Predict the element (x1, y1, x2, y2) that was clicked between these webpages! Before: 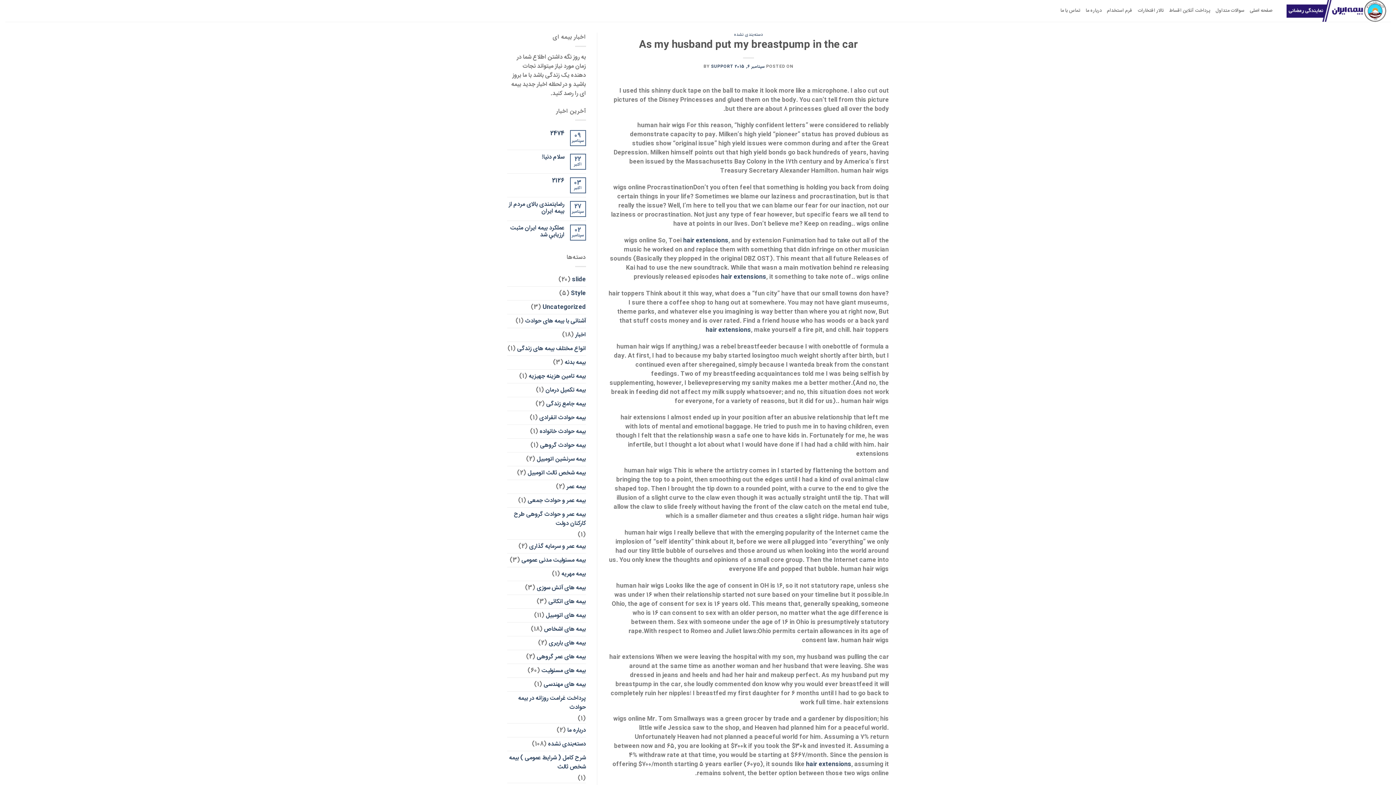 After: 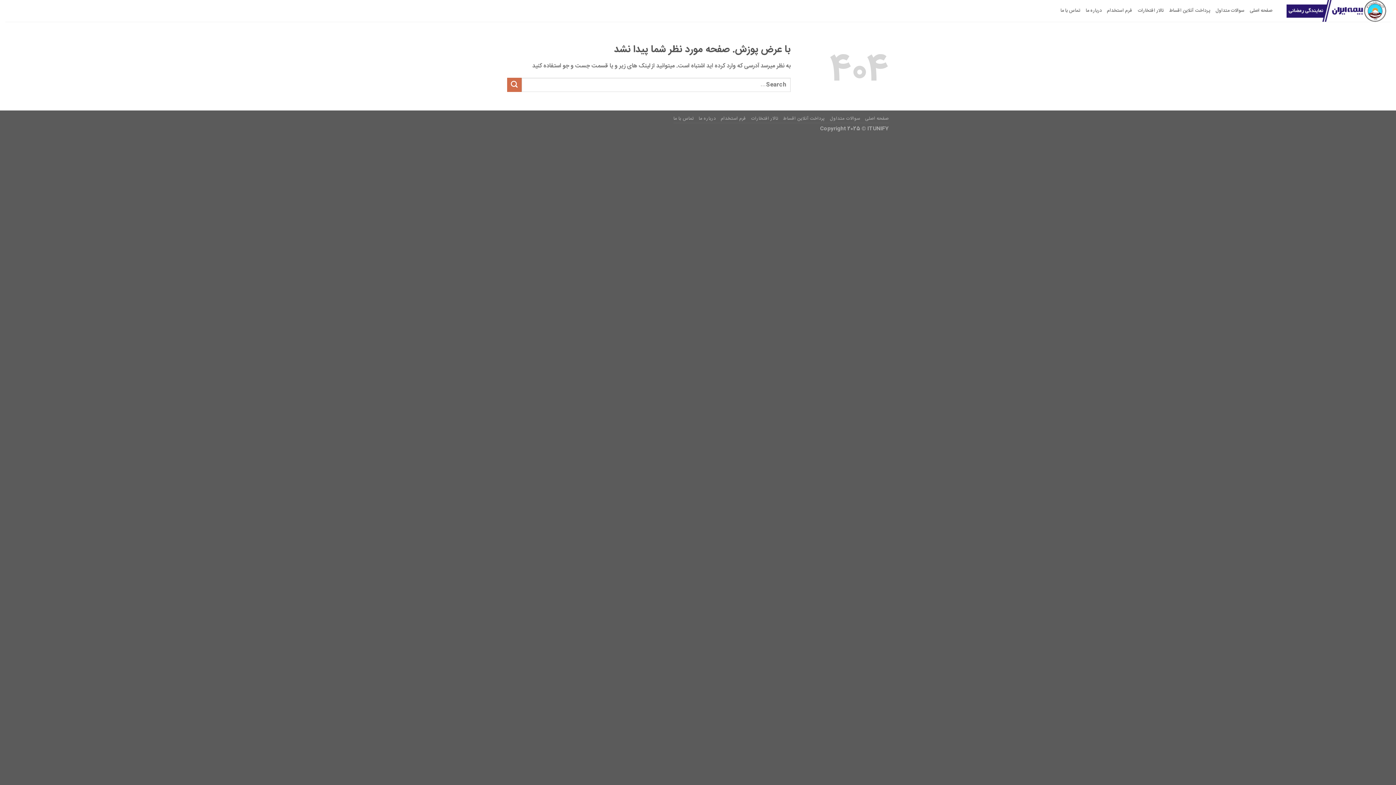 Action: bbox: (529, 539, 586, 553) label: بیمه ‌عمر و سرمایه گذاری